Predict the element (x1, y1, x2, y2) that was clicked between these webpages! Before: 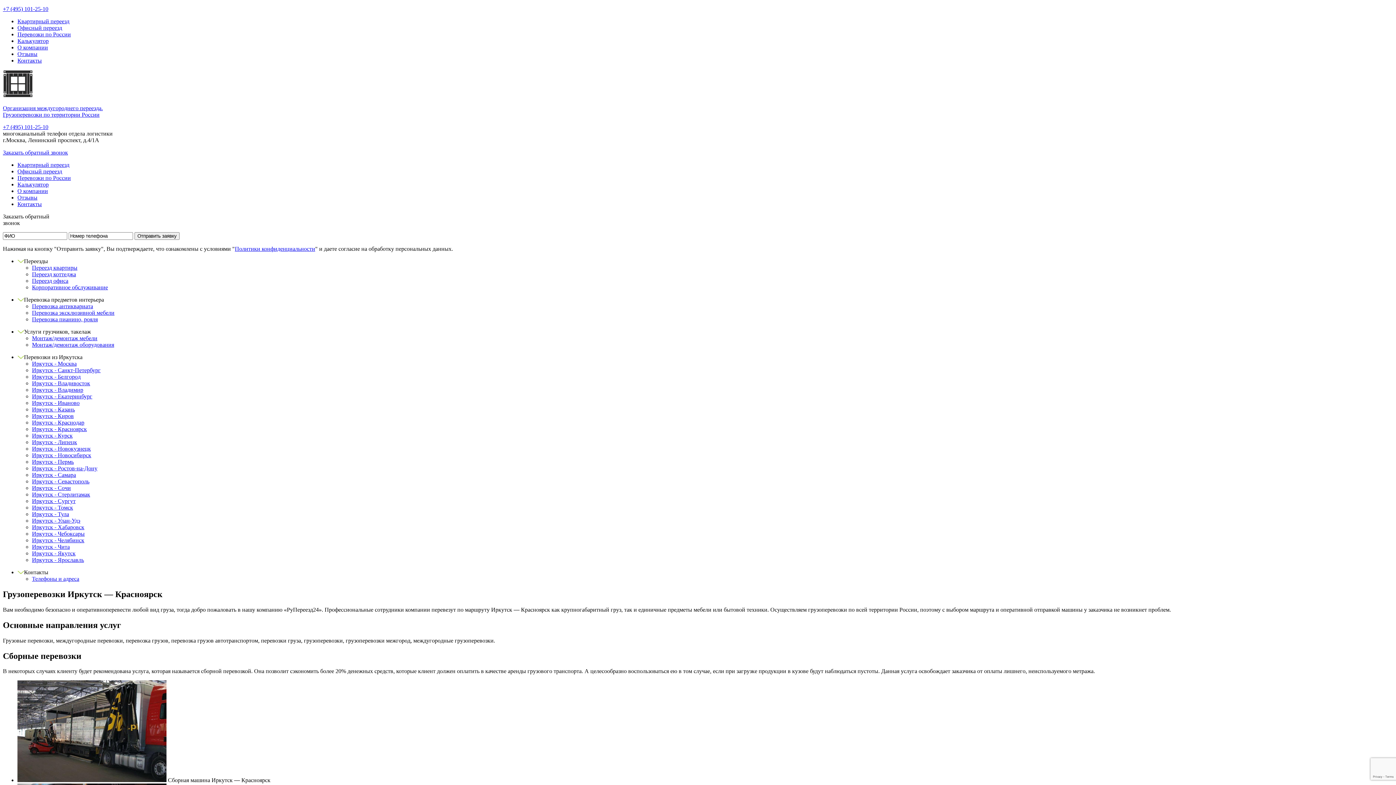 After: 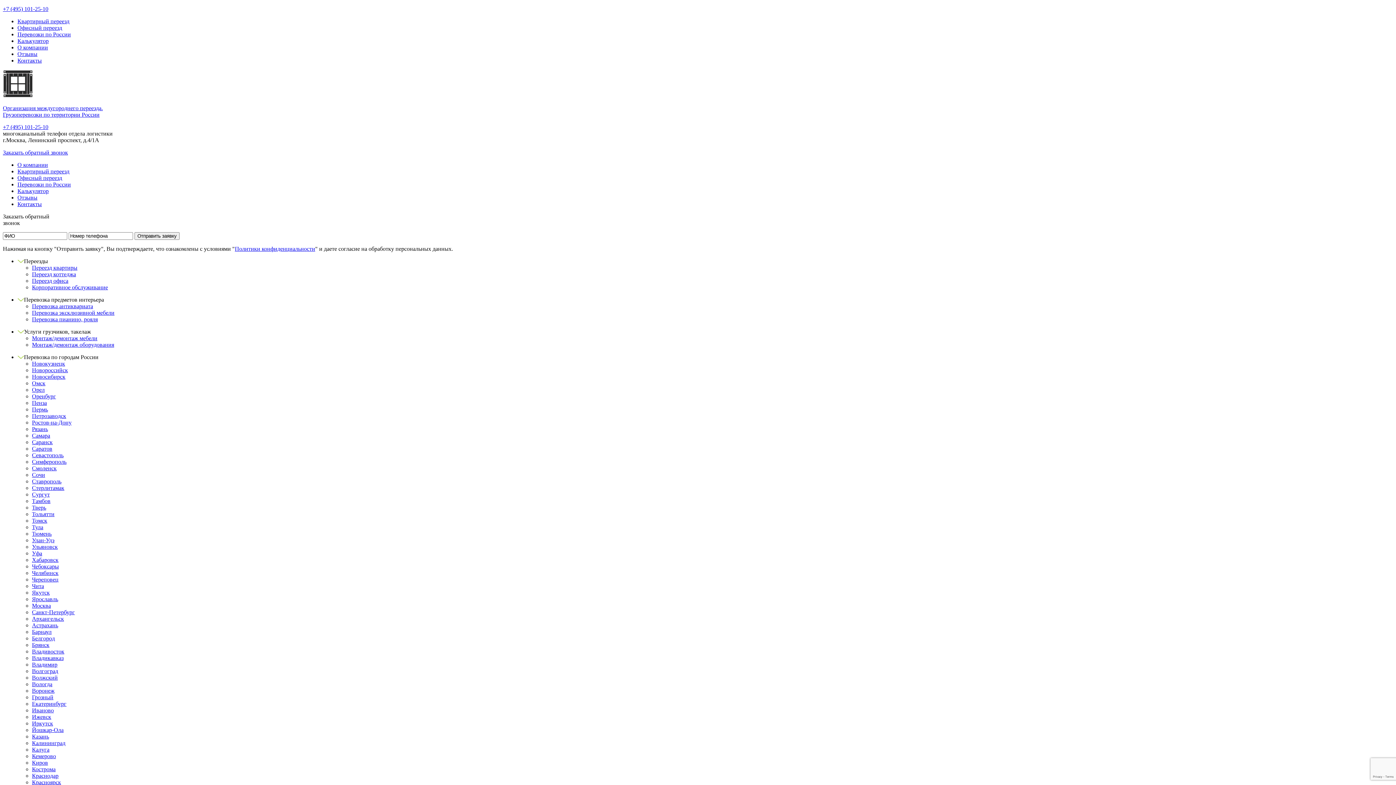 Action: bbox: (32, 316, 97, 322) label: Перевозка пианино, рояля